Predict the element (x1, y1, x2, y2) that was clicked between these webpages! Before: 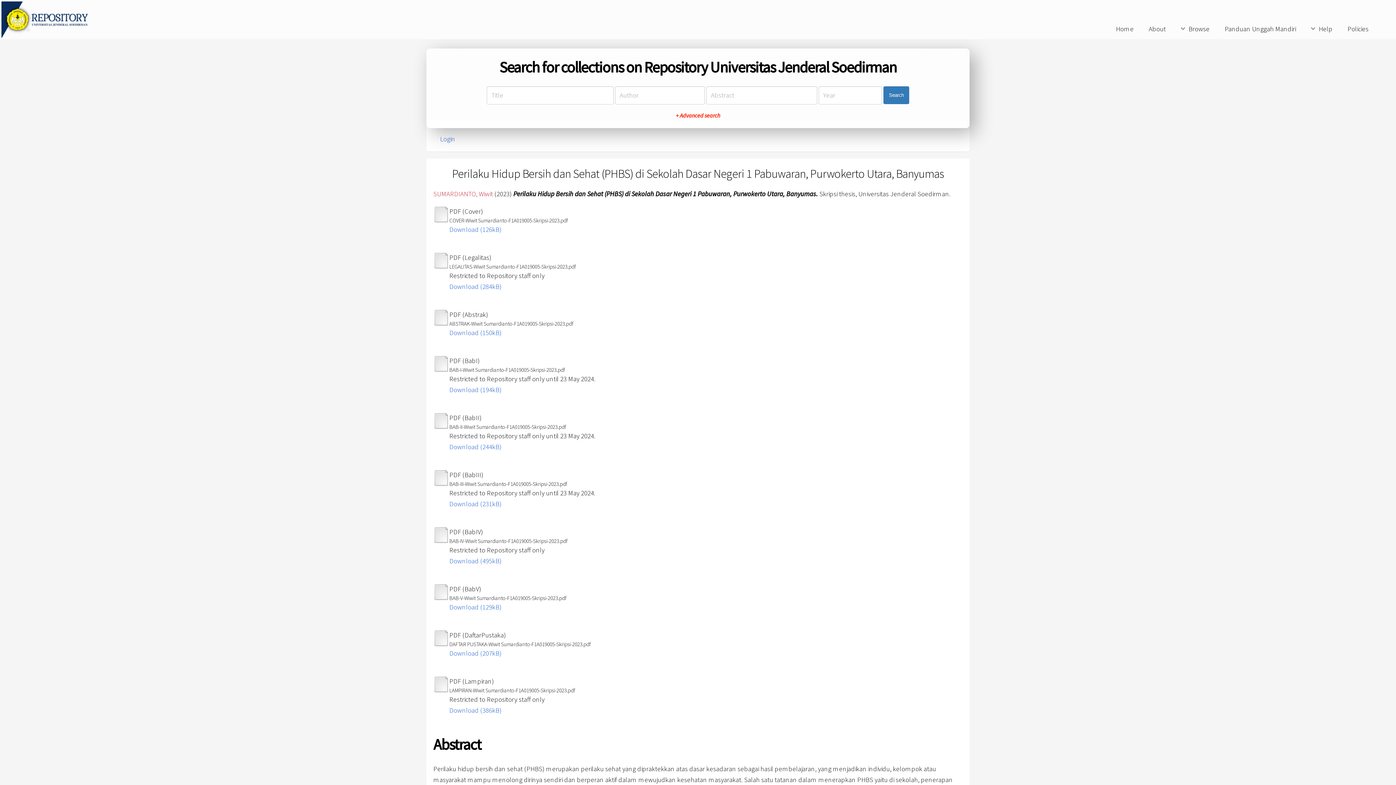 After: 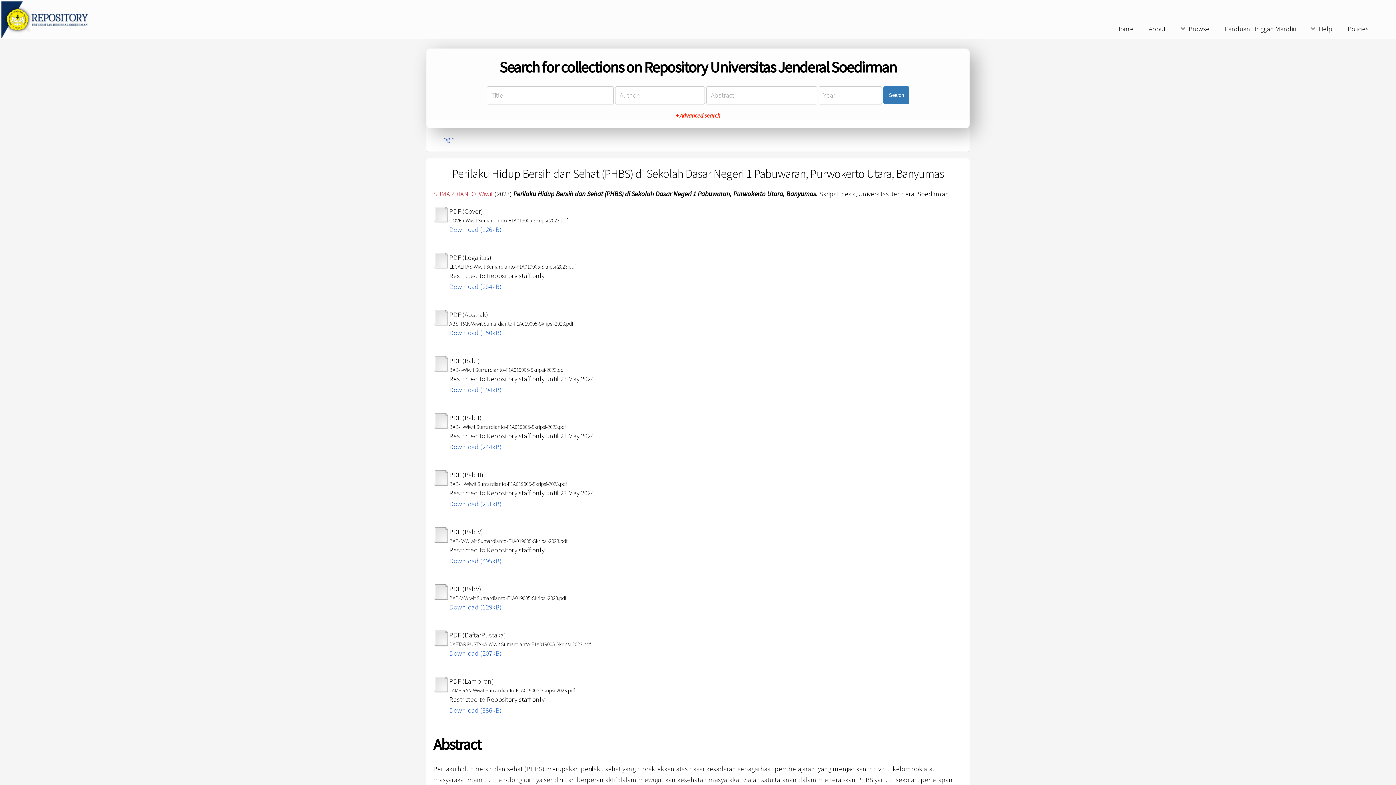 Action: bbox: (433, 641, 449, 649)